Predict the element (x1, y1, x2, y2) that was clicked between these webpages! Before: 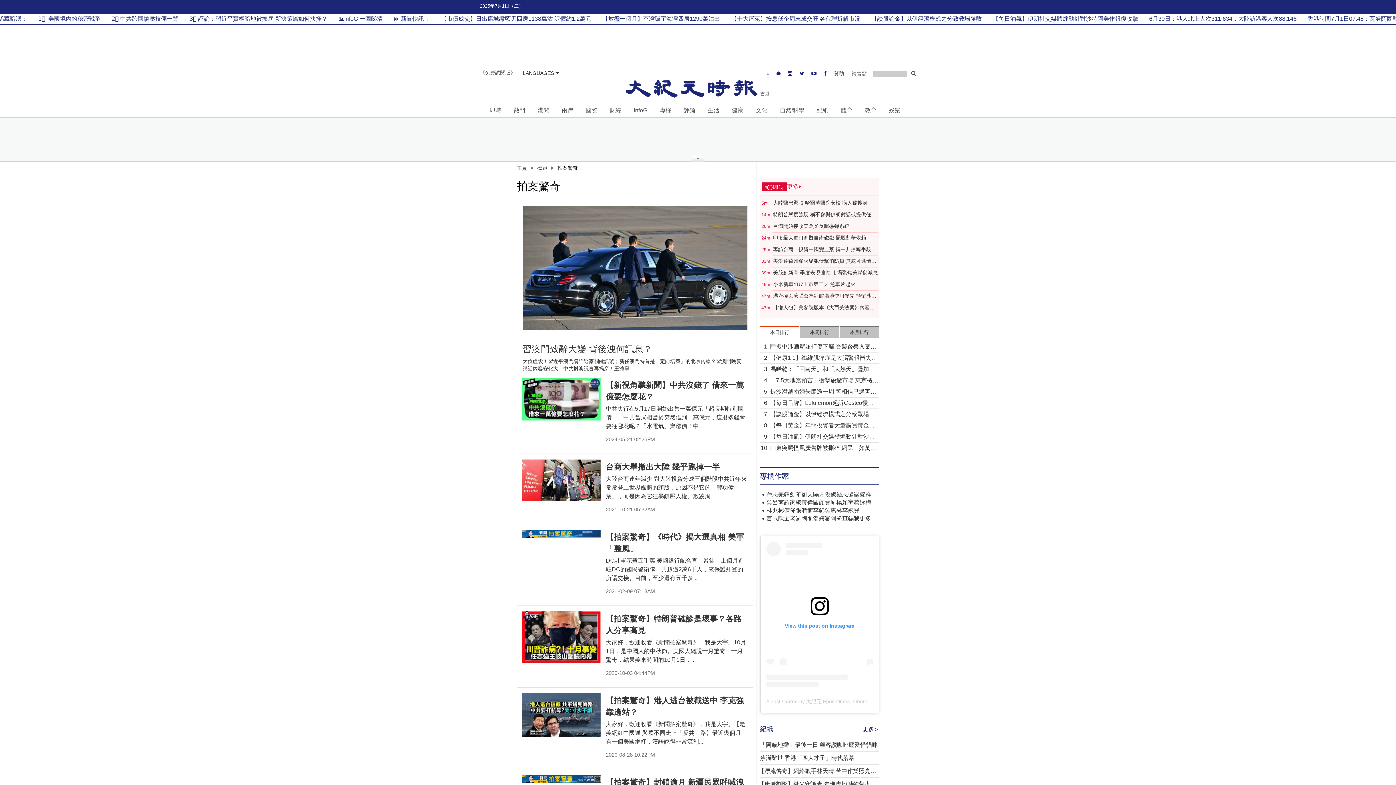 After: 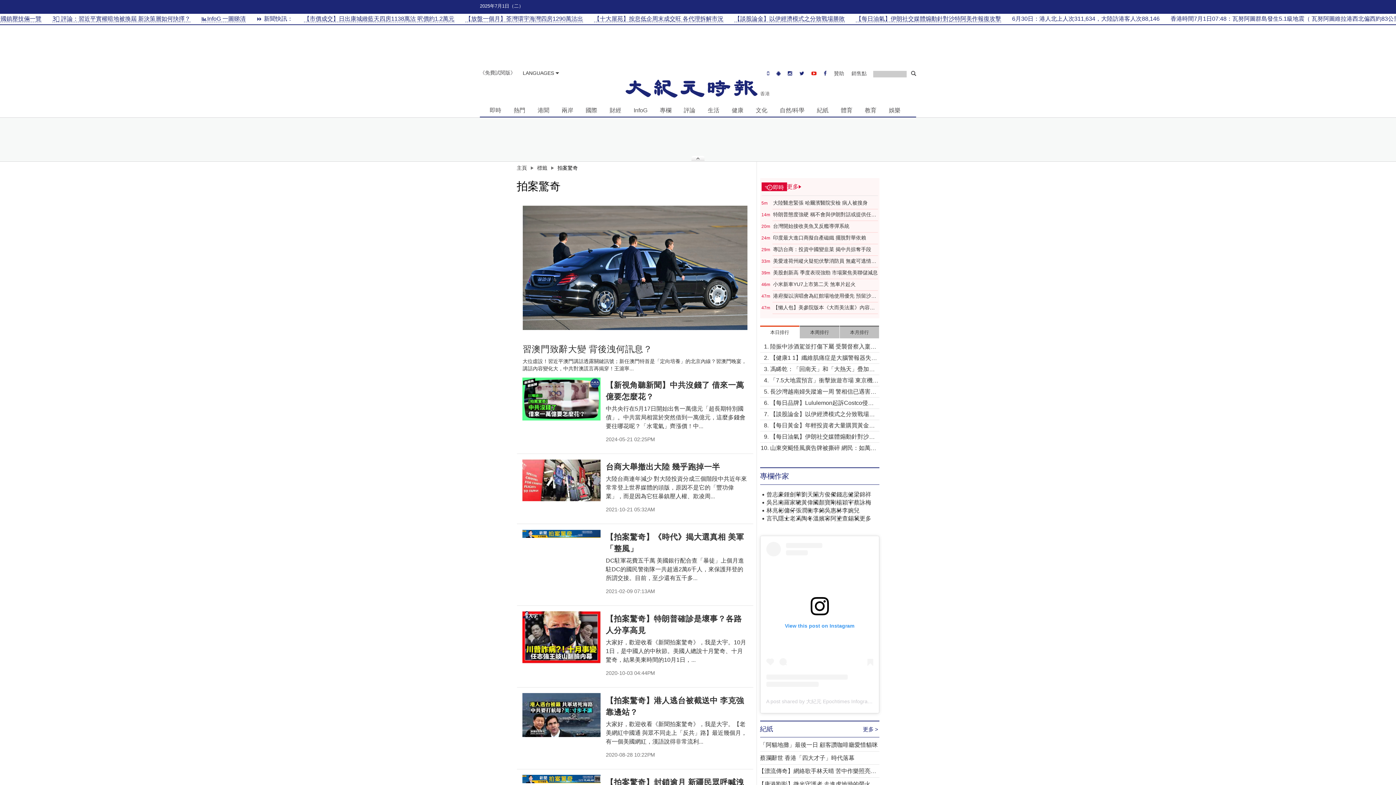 Action: bbox: (808, 69, 820, 77)